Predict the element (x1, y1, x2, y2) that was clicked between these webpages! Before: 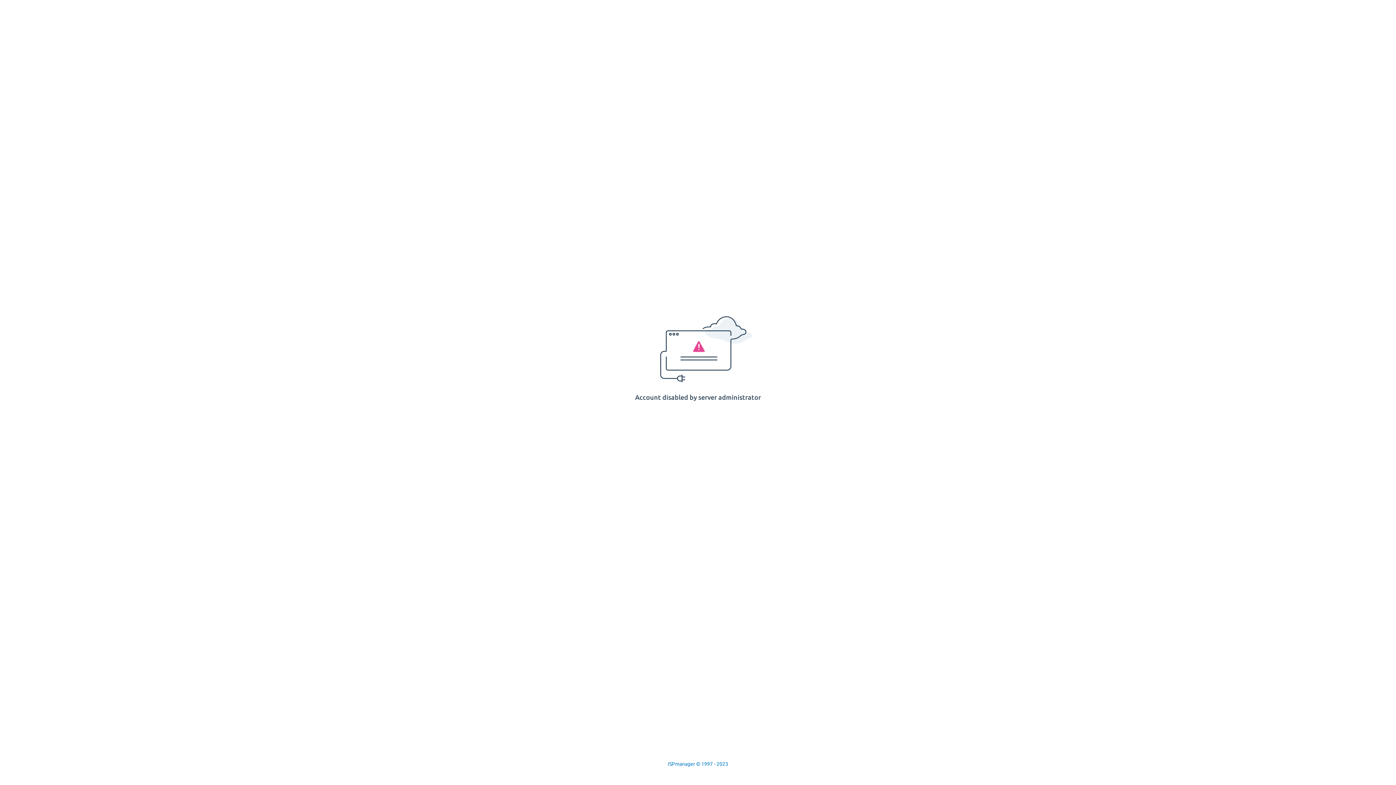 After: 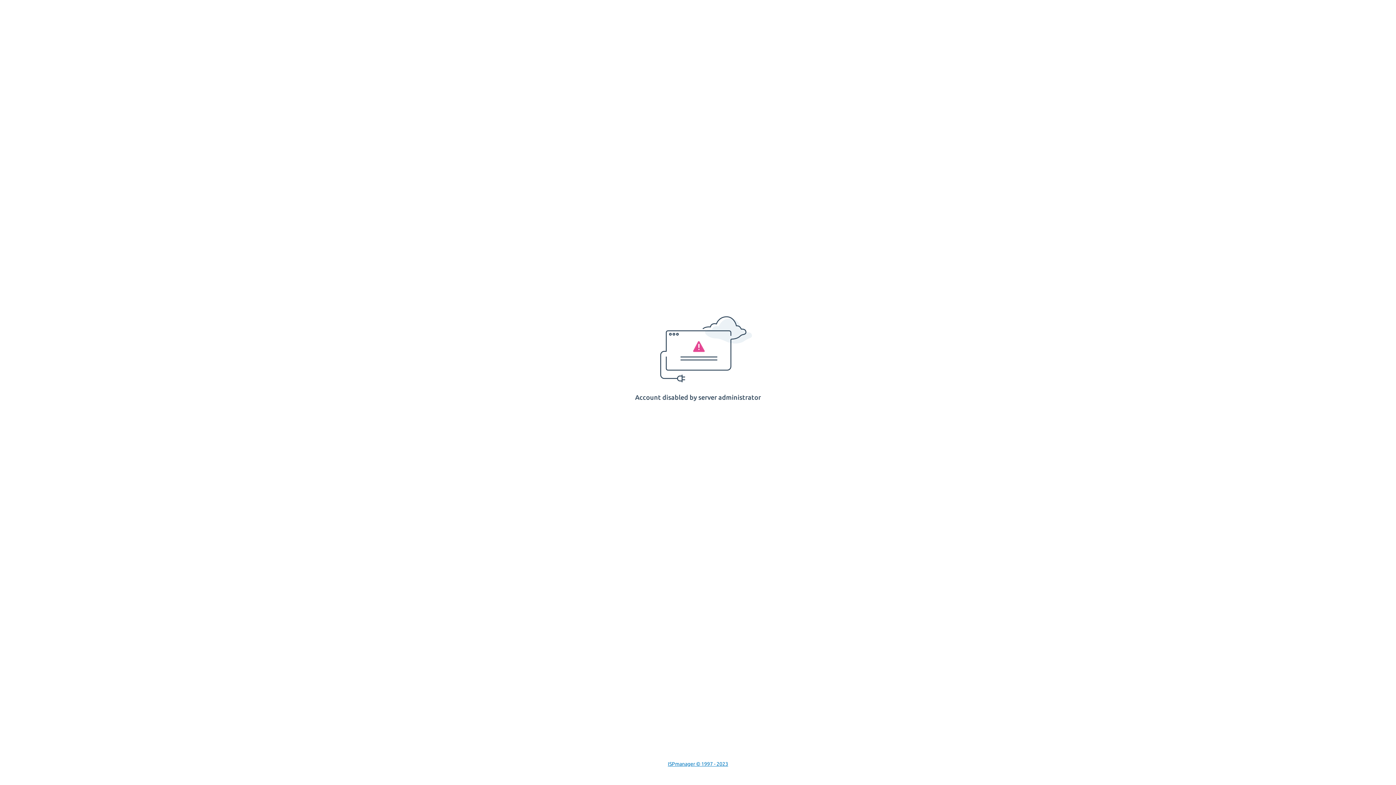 Action: bbox: (668, 761, 728, 767) label: ISPmanager © 1997 - 2023